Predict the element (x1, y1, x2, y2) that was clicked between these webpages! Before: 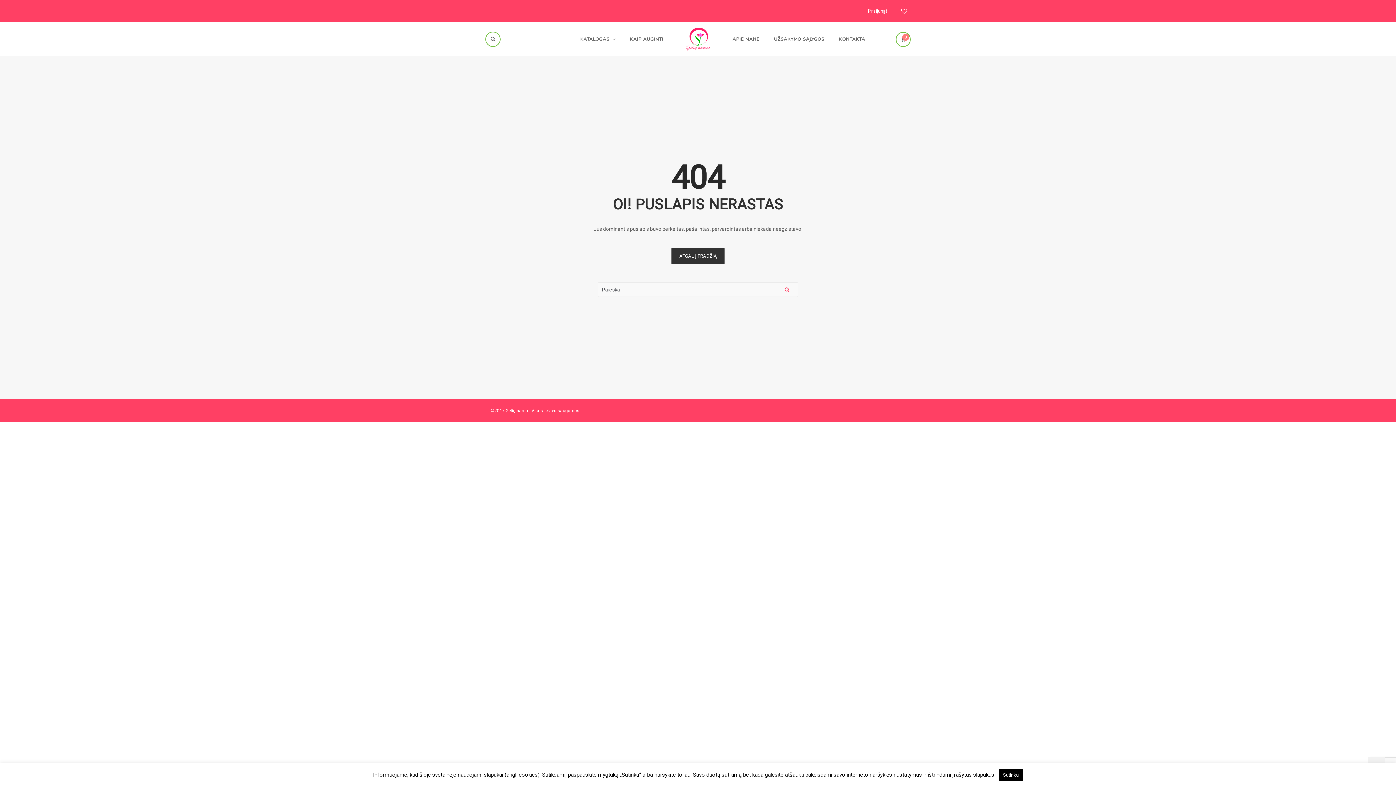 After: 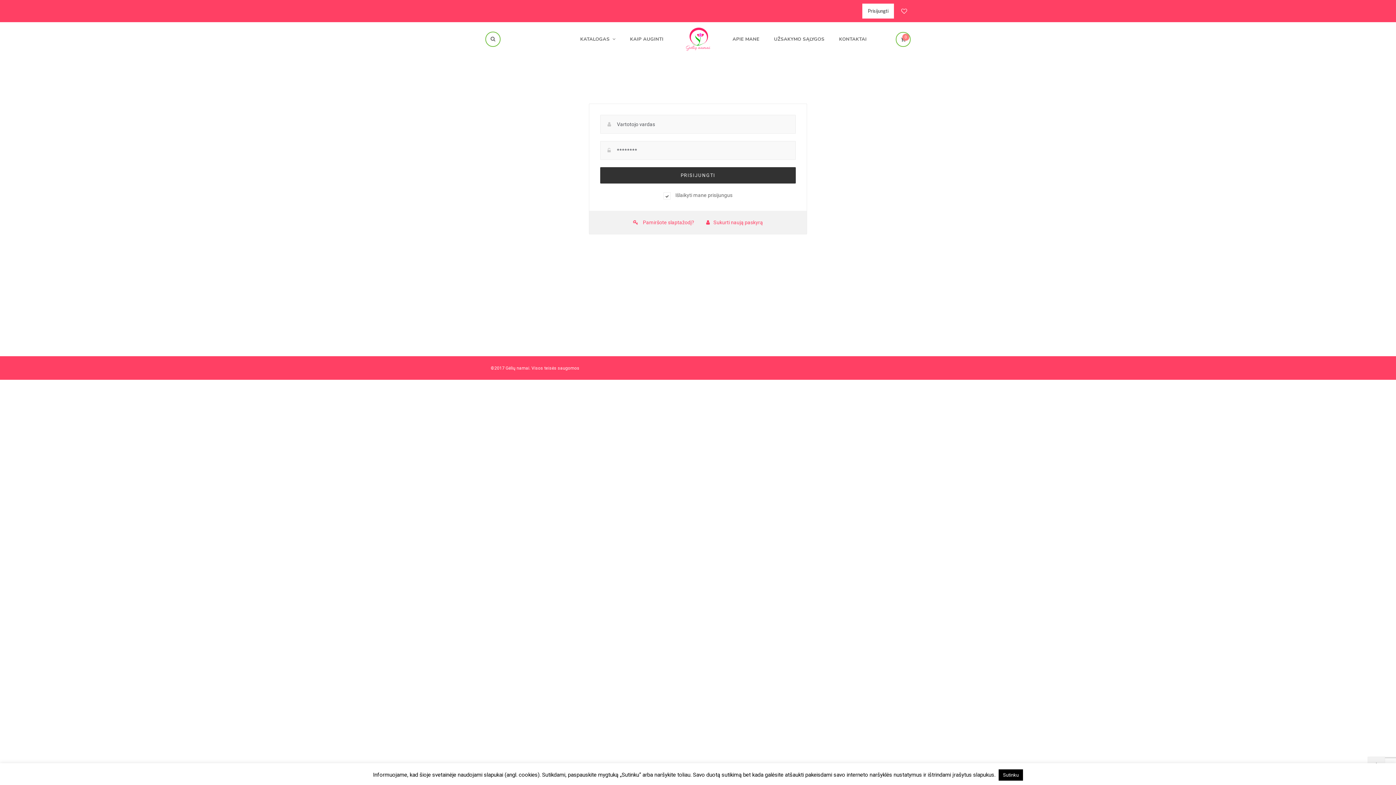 Action: label: Prisijungti bbox: (862, 3, 894, 18)